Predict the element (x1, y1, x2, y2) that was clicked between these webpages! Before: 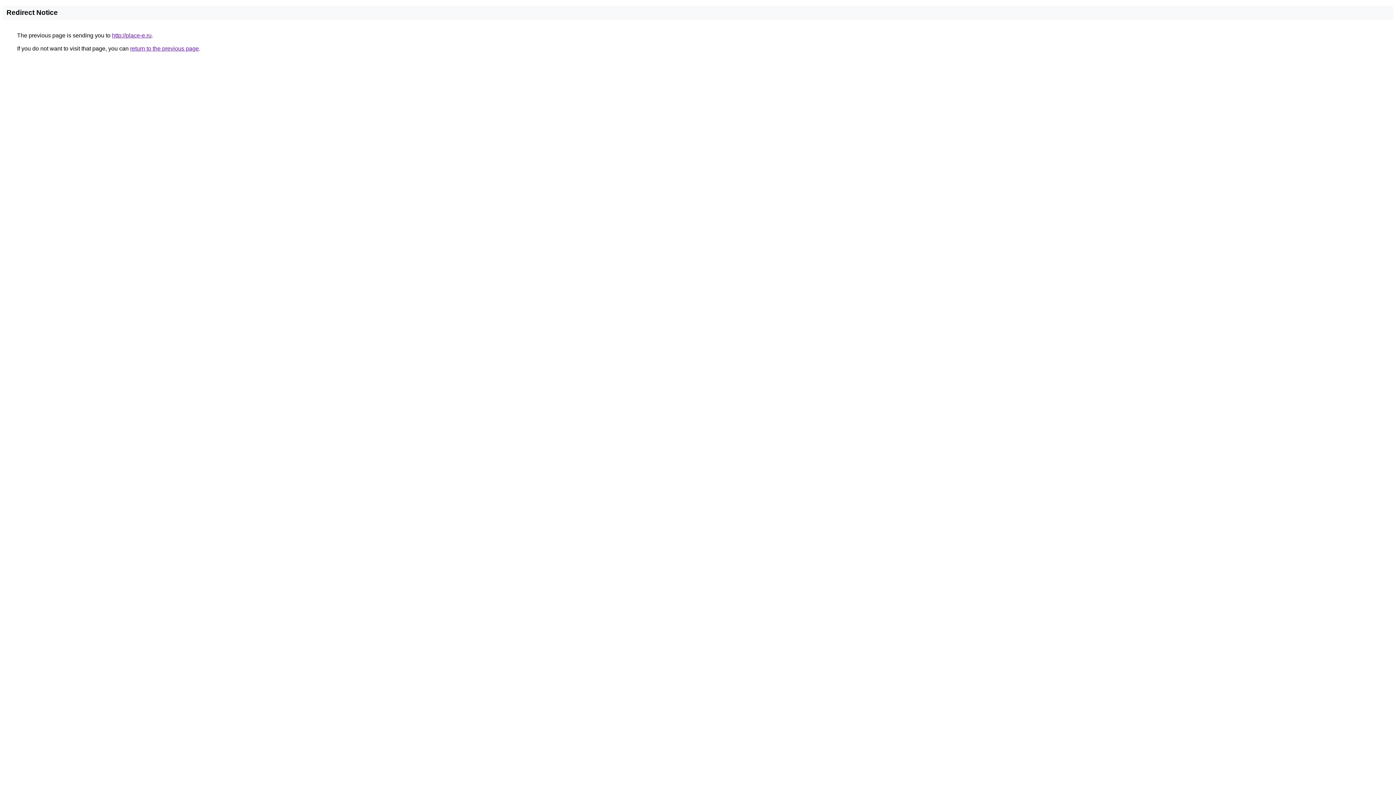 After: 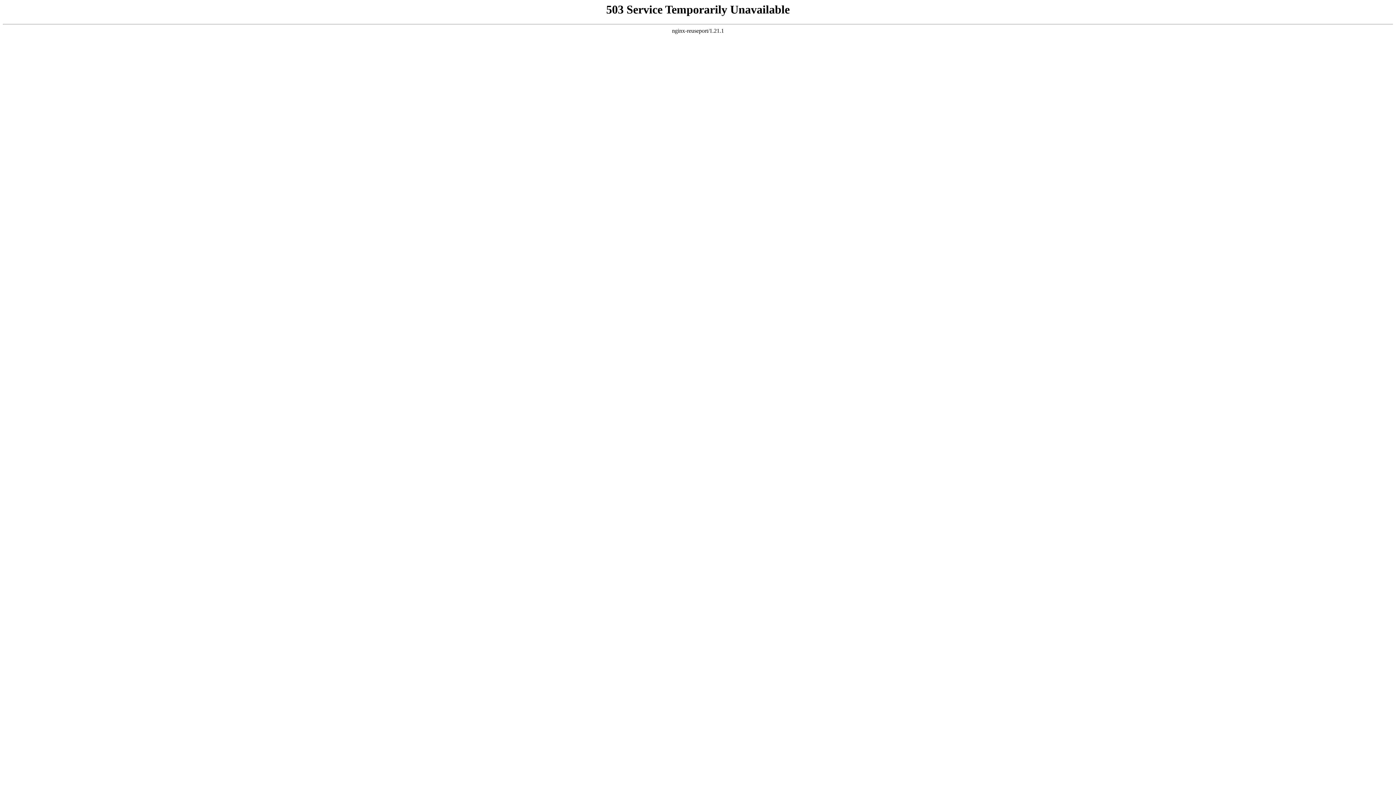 Action: bbox: (112, 32, 151, 38) label: http://place-e.ru